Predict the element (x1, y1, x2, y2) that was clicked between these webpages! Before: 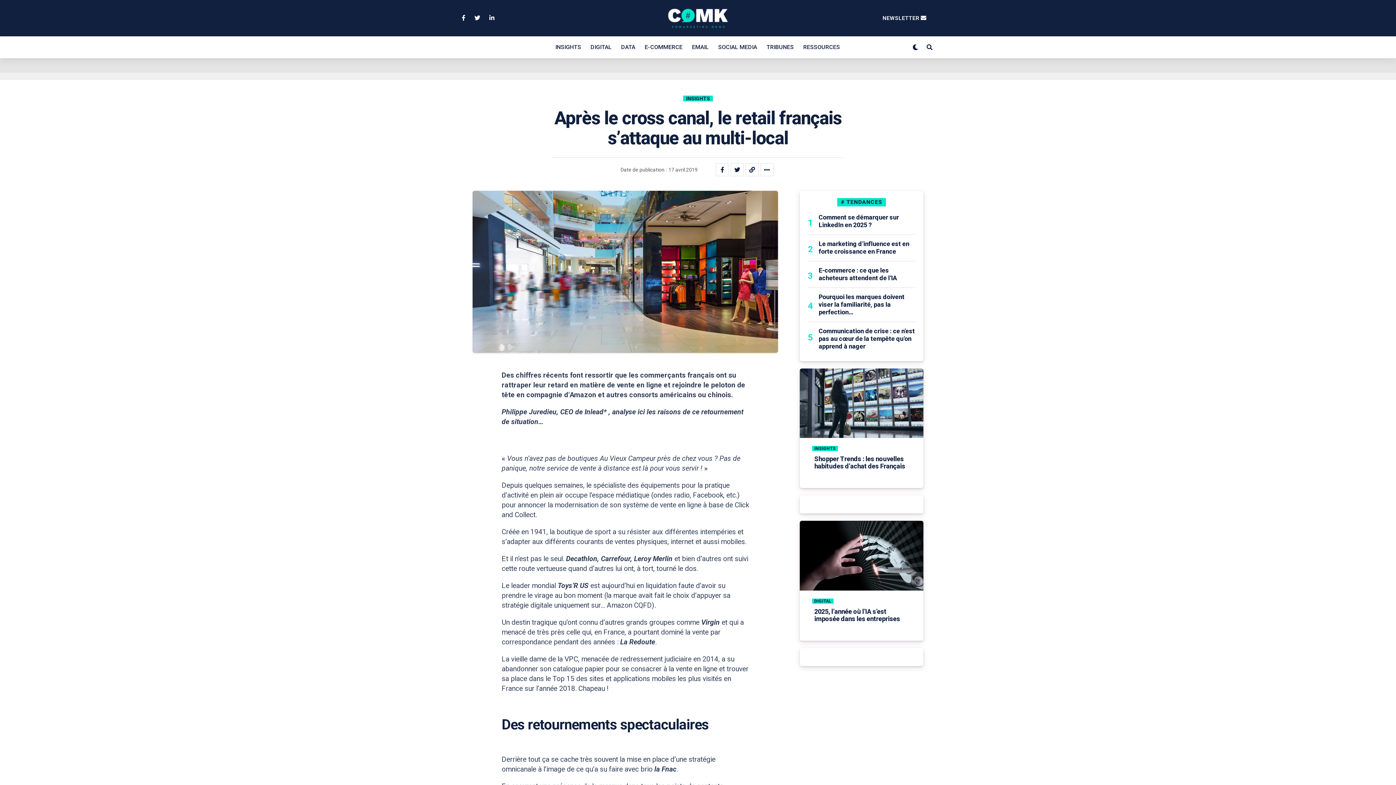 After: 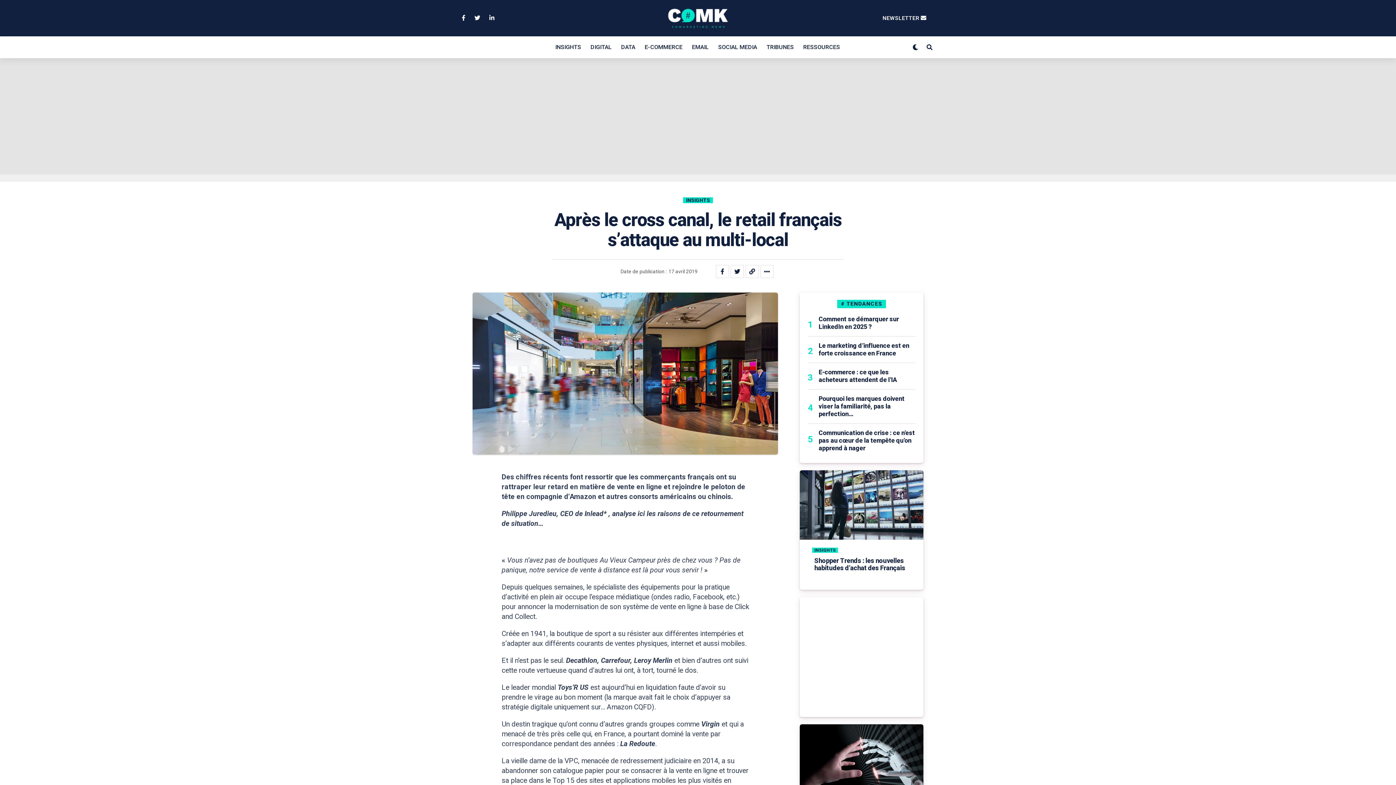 Action: bbox: (716, 163, 729, 176)